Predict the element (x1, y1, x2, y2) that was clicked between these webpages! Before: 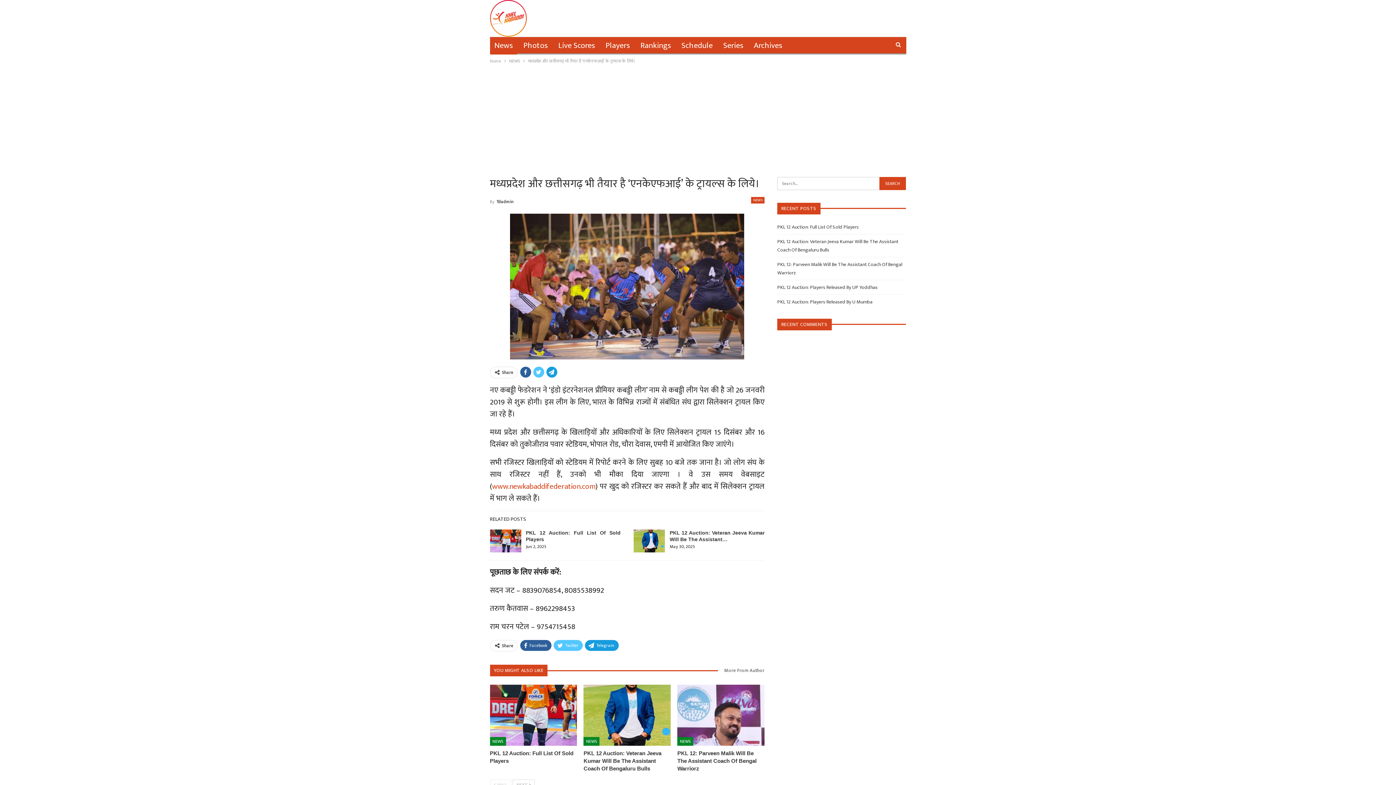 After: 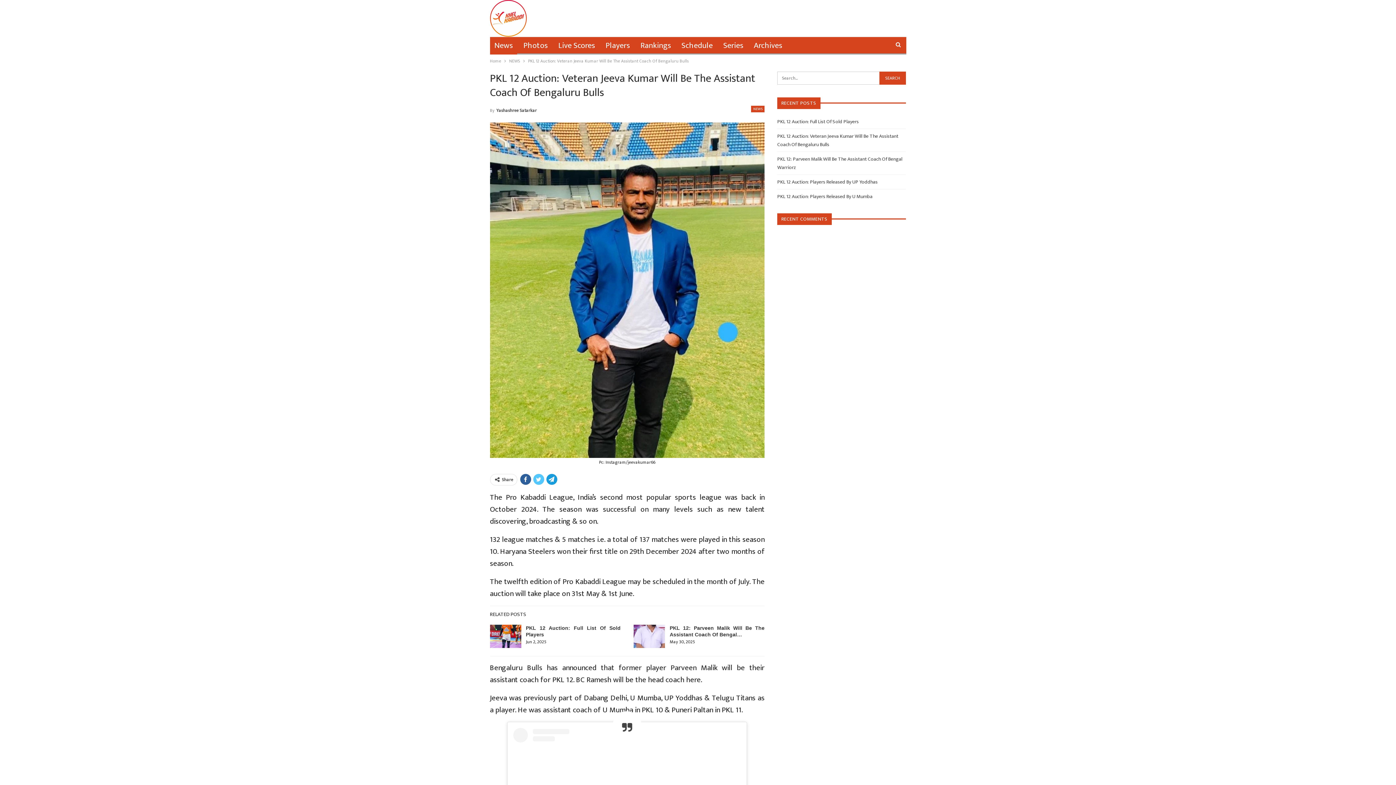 Action: bbox: (583, 685, 670, 746)